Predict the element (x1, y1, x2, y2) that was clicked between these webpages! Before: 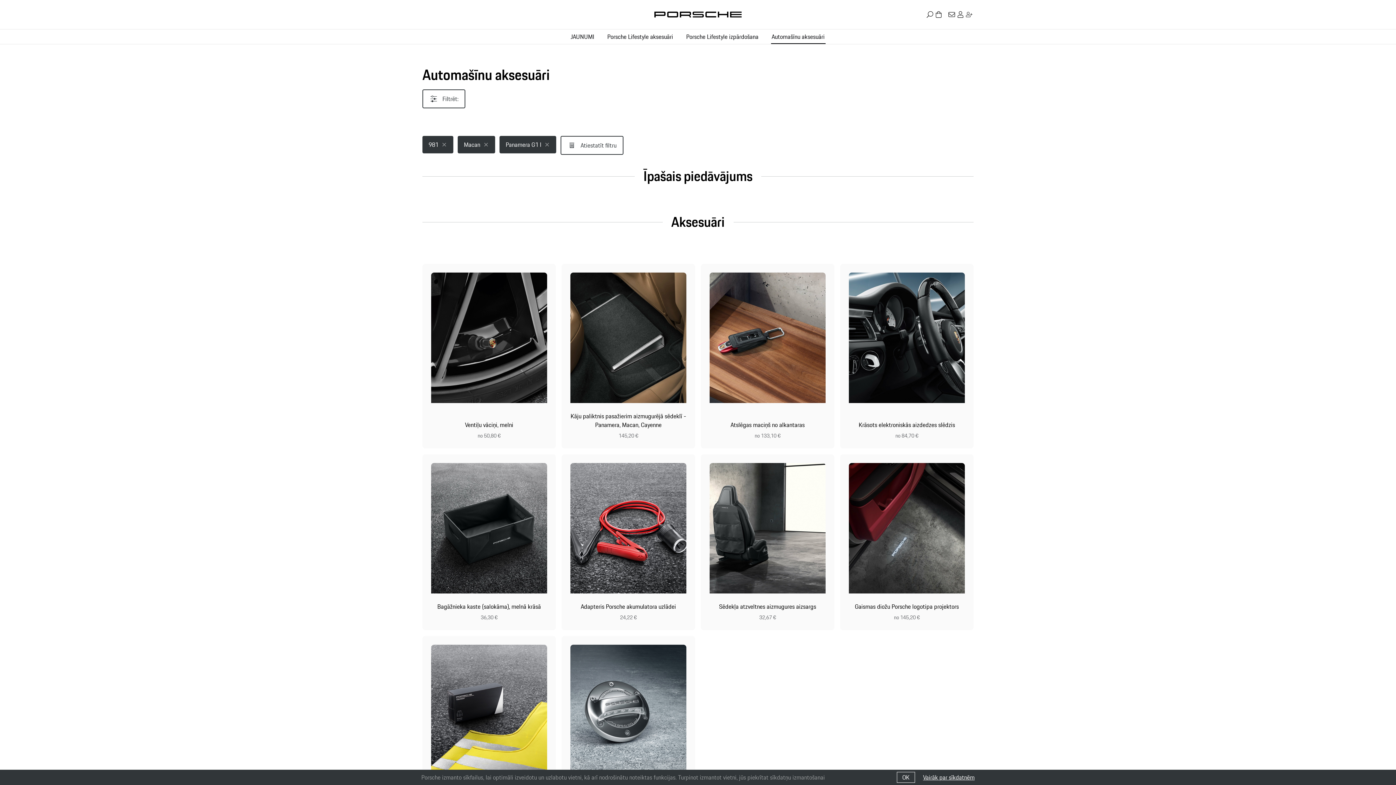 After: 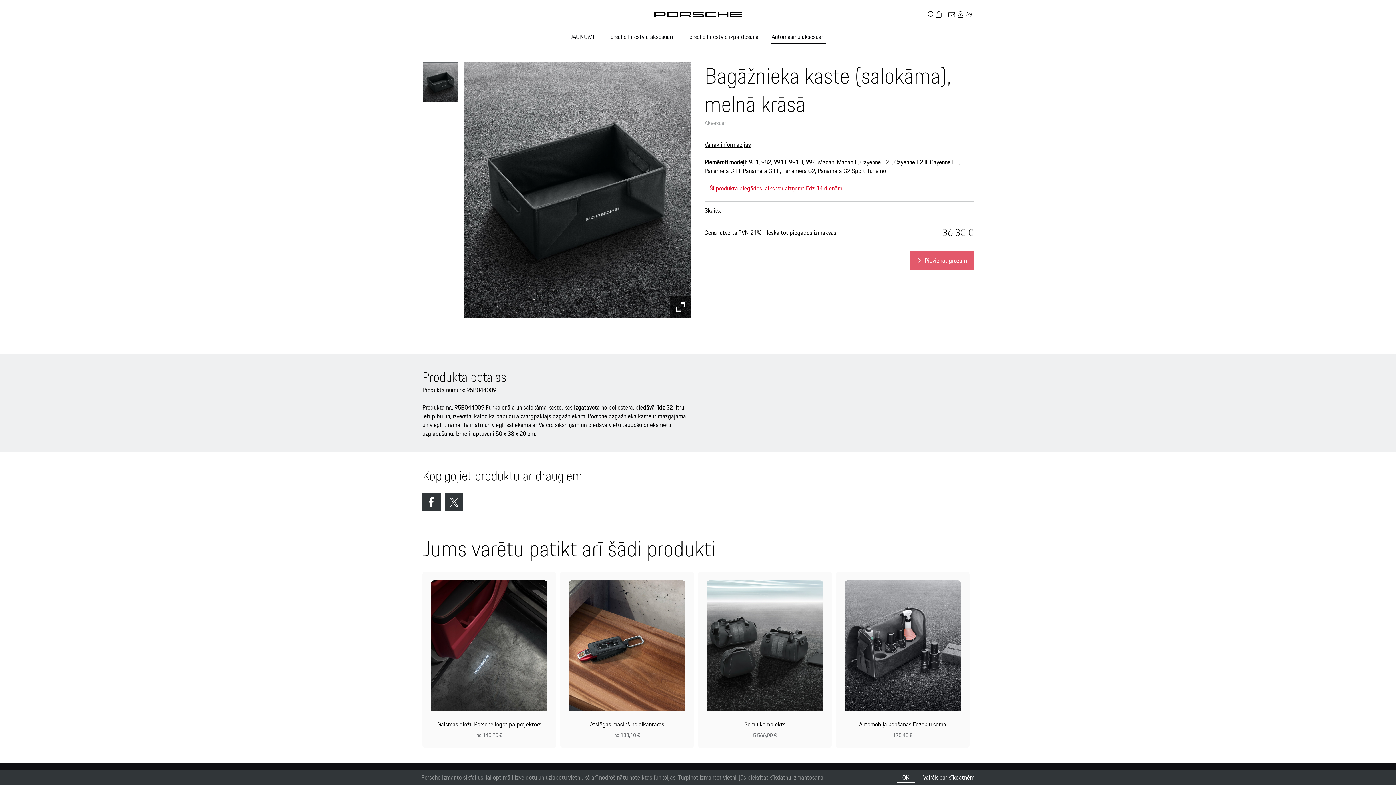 Action: bbox: (431, 463, 547, 621) label: Bagāžnieka kaste (salokāma), melnā krāsā

36,30 €